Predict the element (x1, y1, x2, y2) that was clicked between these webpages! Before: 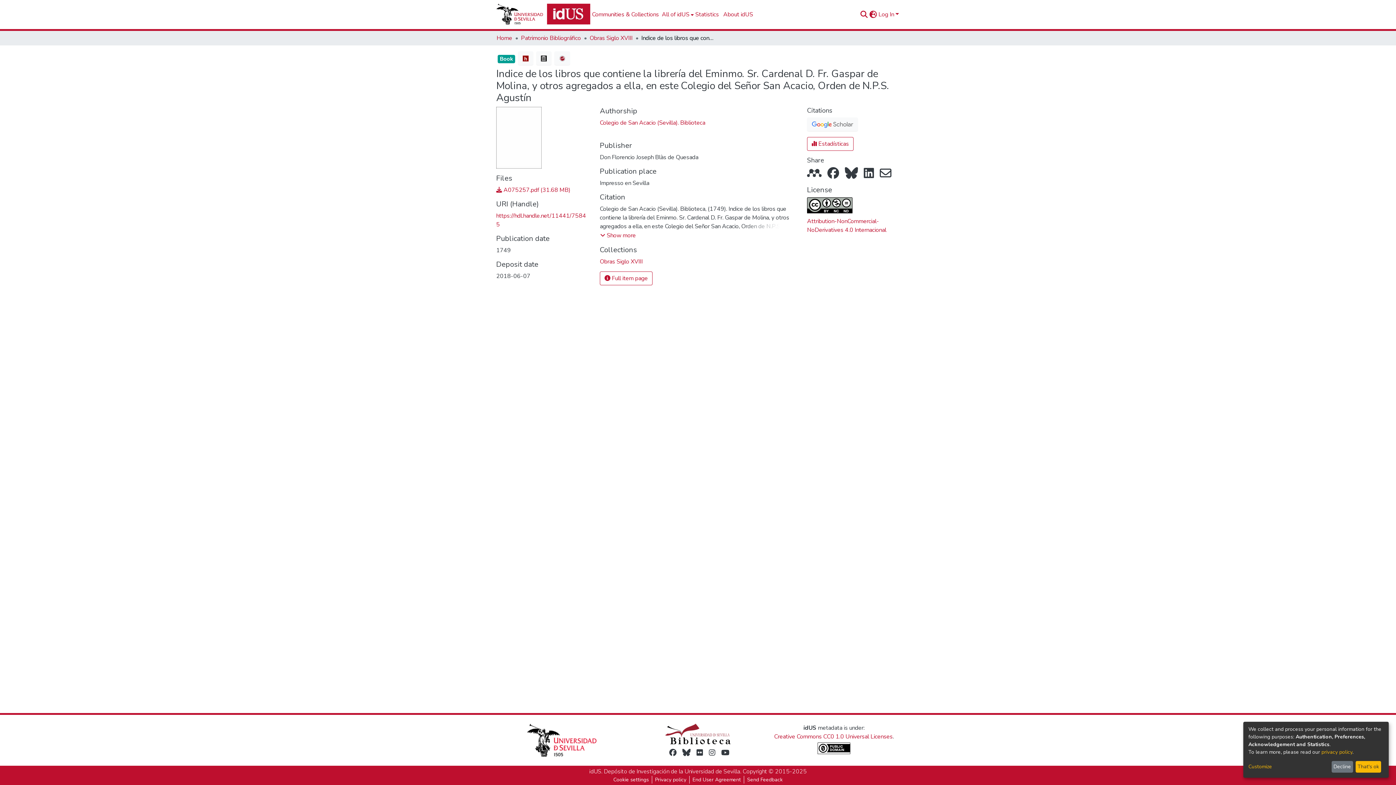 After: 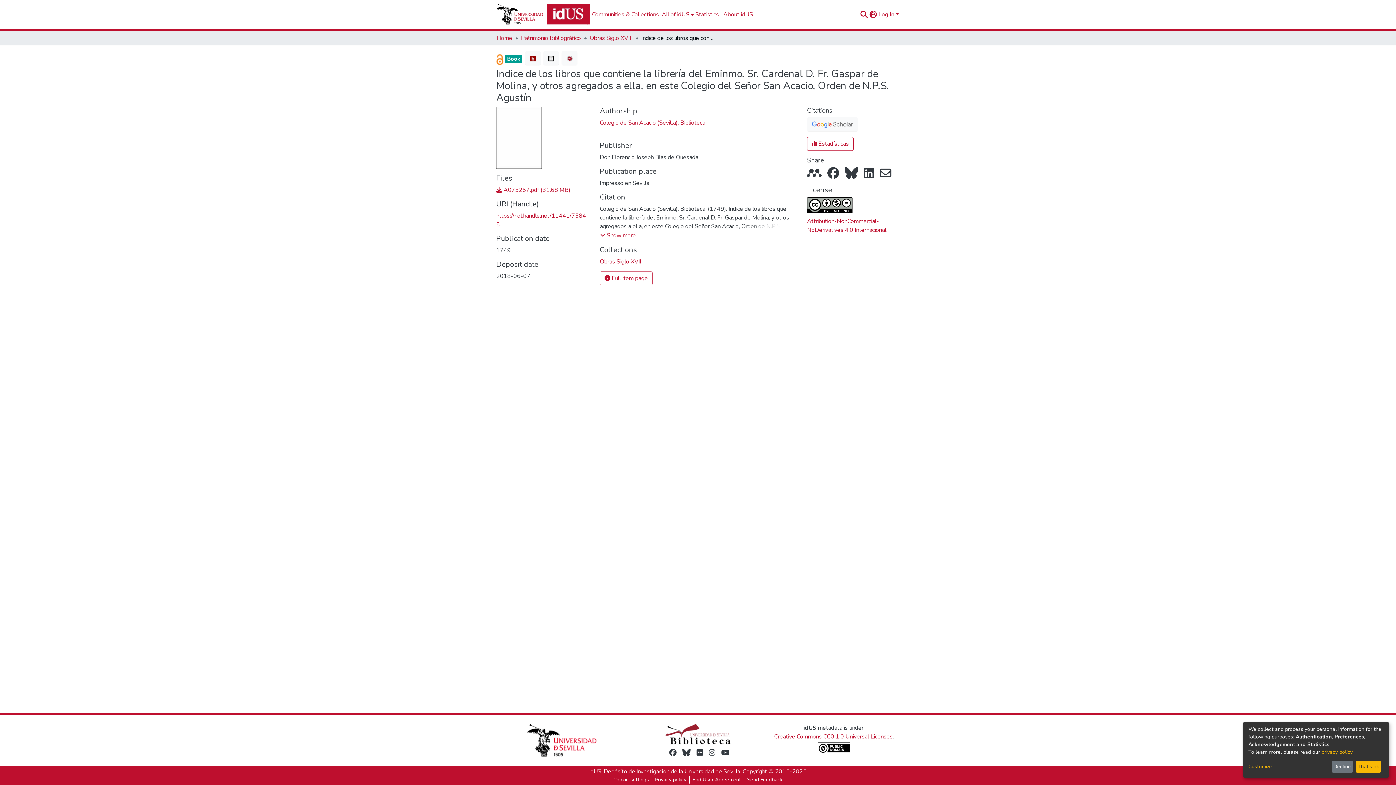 Action: bbox: (717, 748, 722, 757)